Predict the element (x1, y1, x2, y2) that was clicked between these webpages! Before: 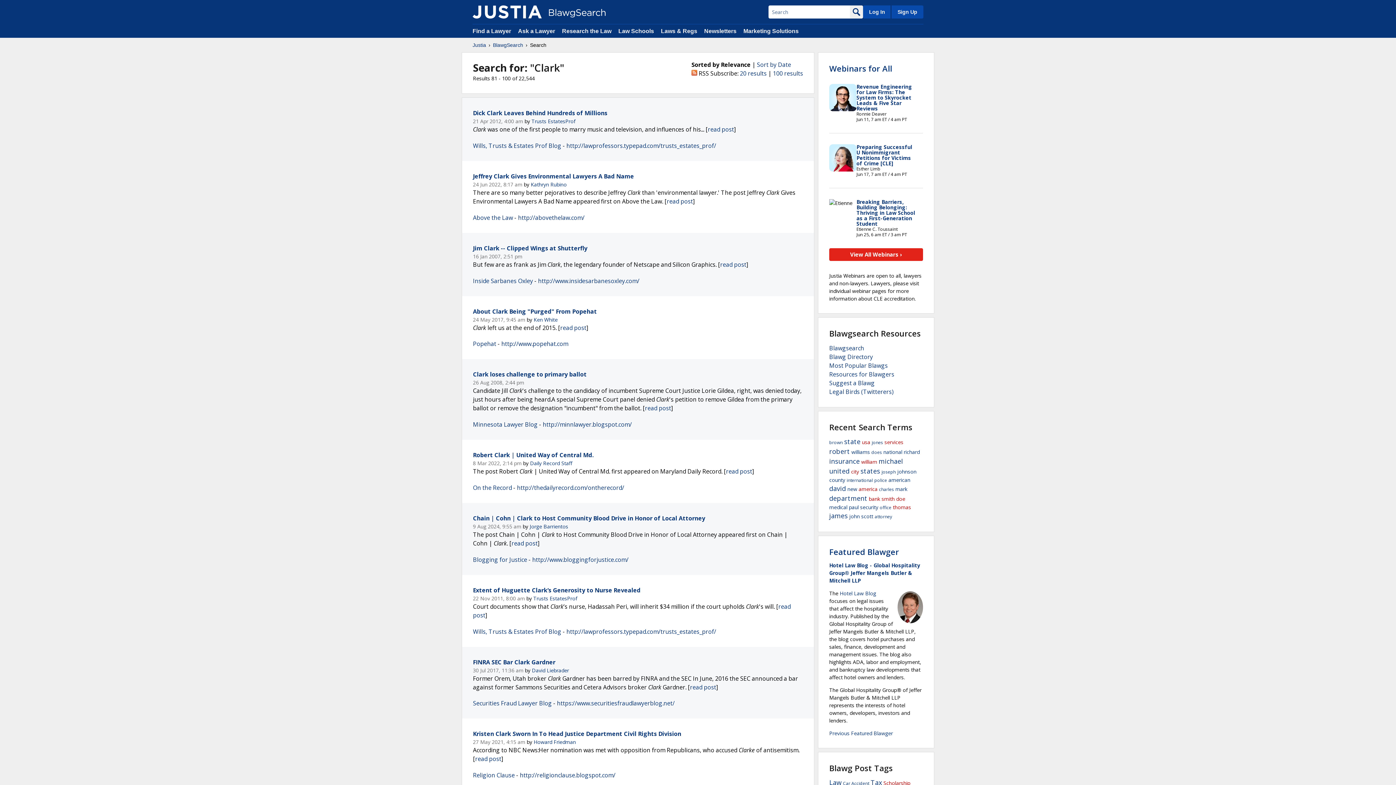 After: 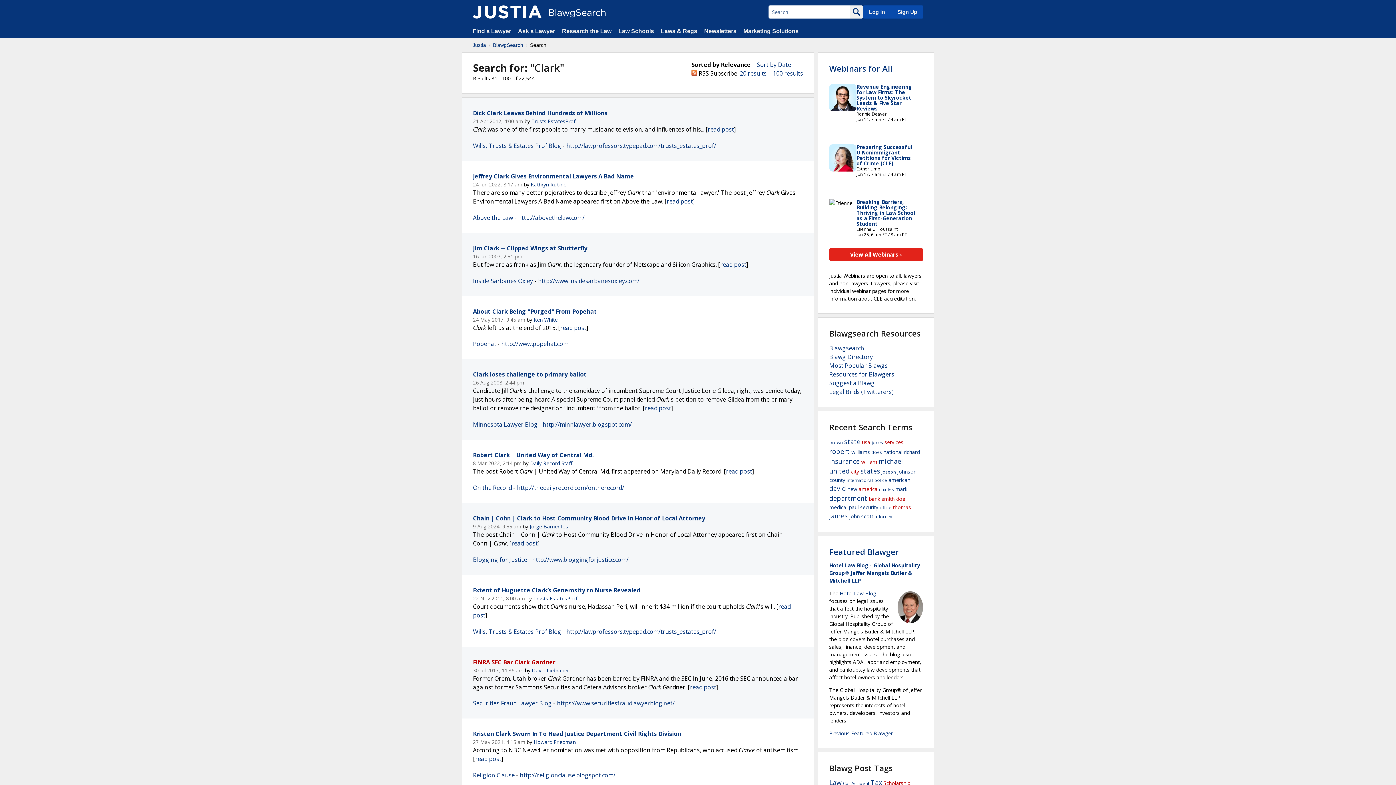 Action: label: FINRA SEC Bar Clark Gardner bbox: (473, 658, 555, 666)